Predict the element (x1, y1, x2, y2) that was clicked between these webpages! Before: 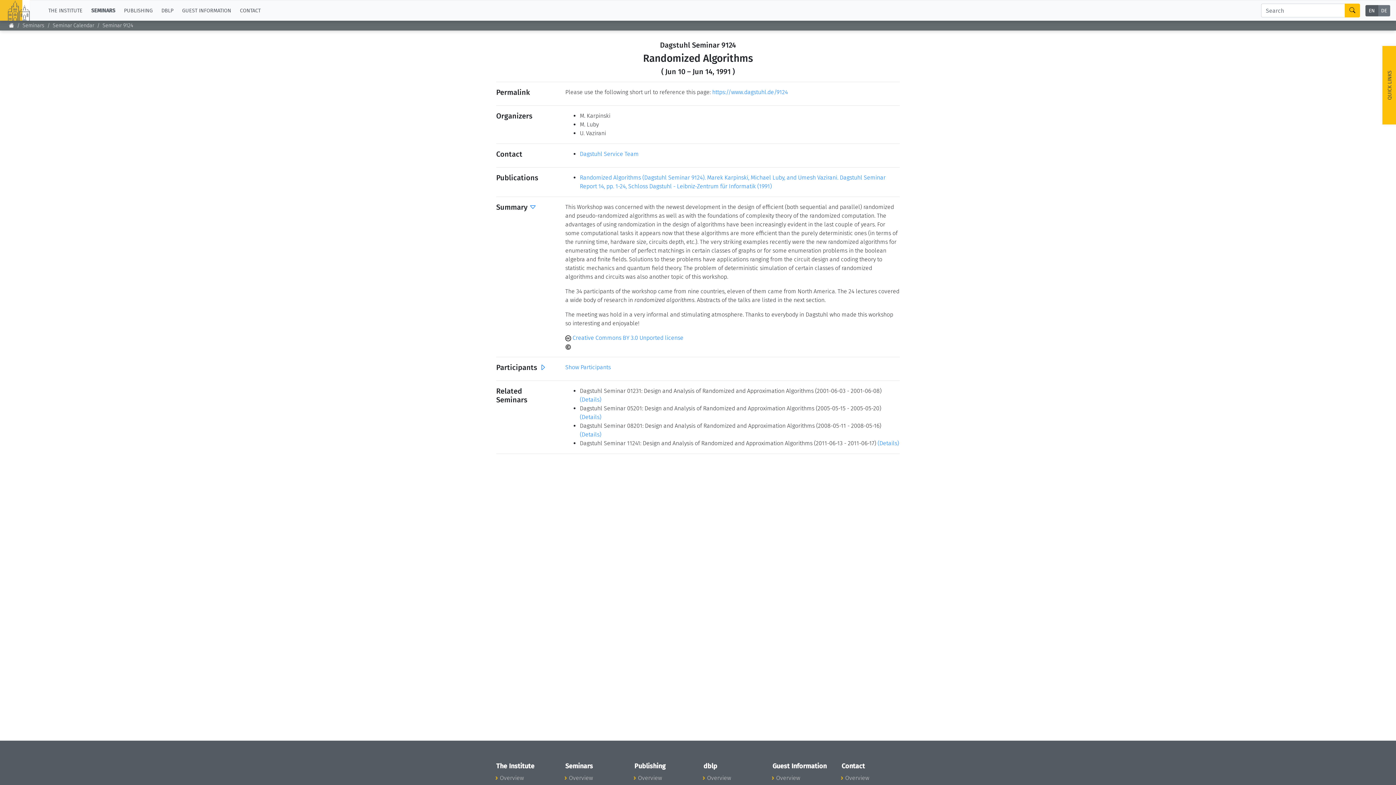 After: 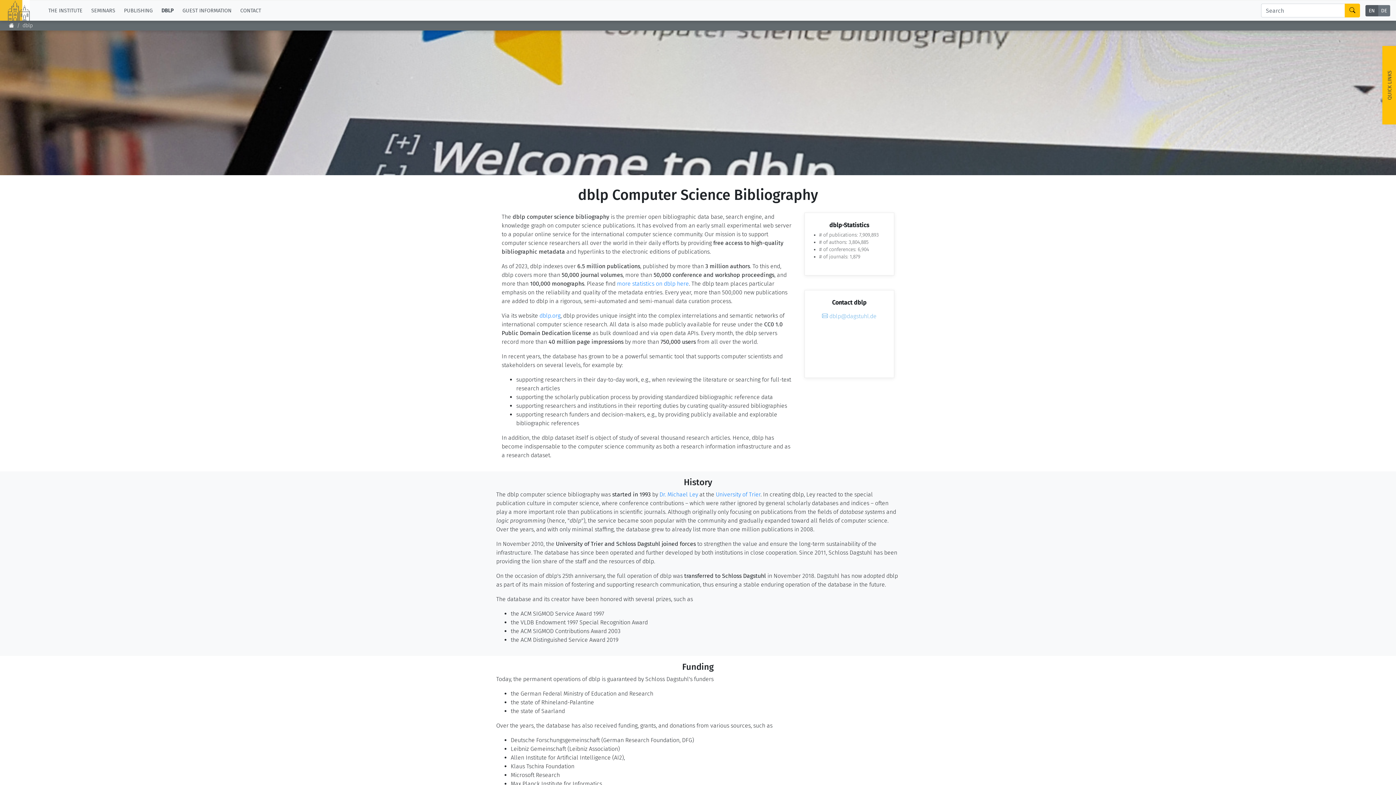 Action: bbox: (707, 774, 731, 781) label: Overview